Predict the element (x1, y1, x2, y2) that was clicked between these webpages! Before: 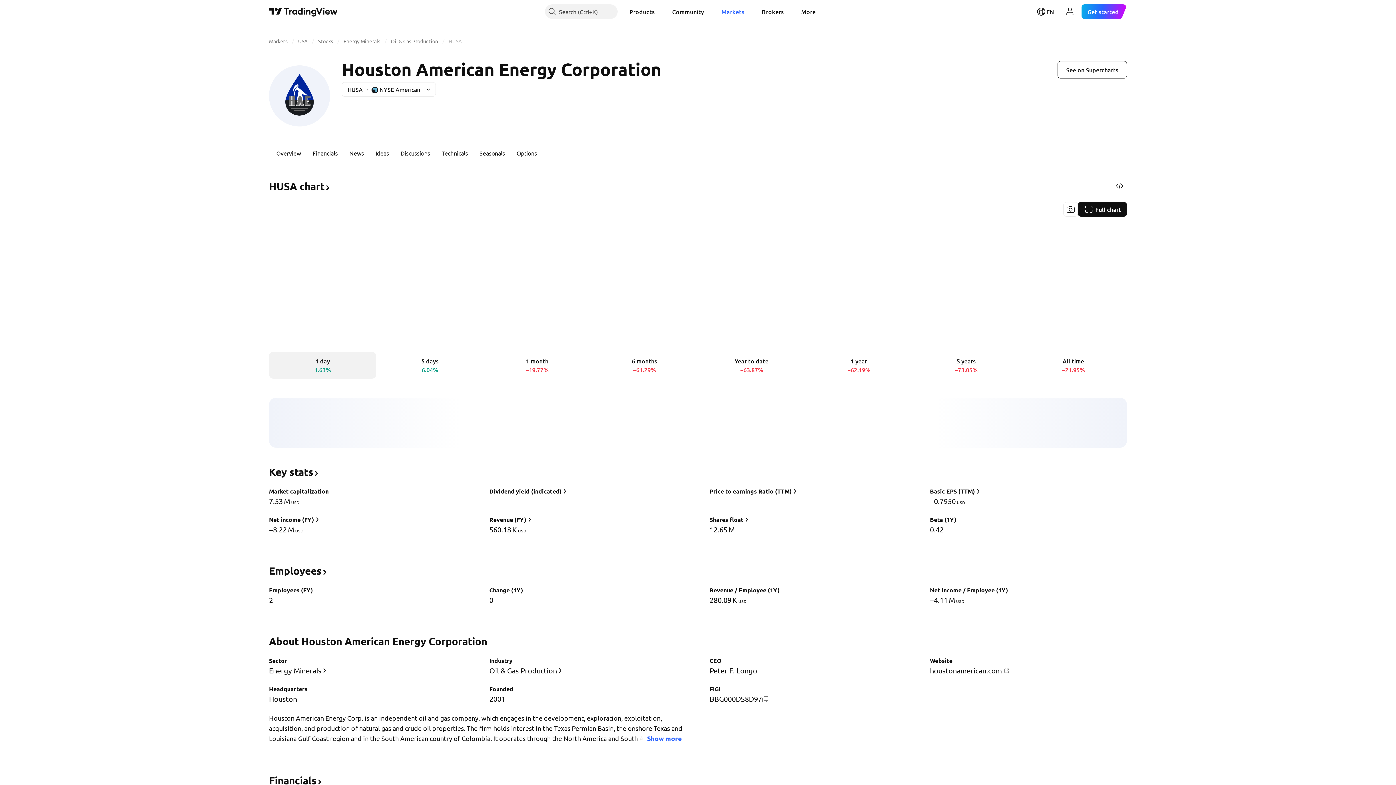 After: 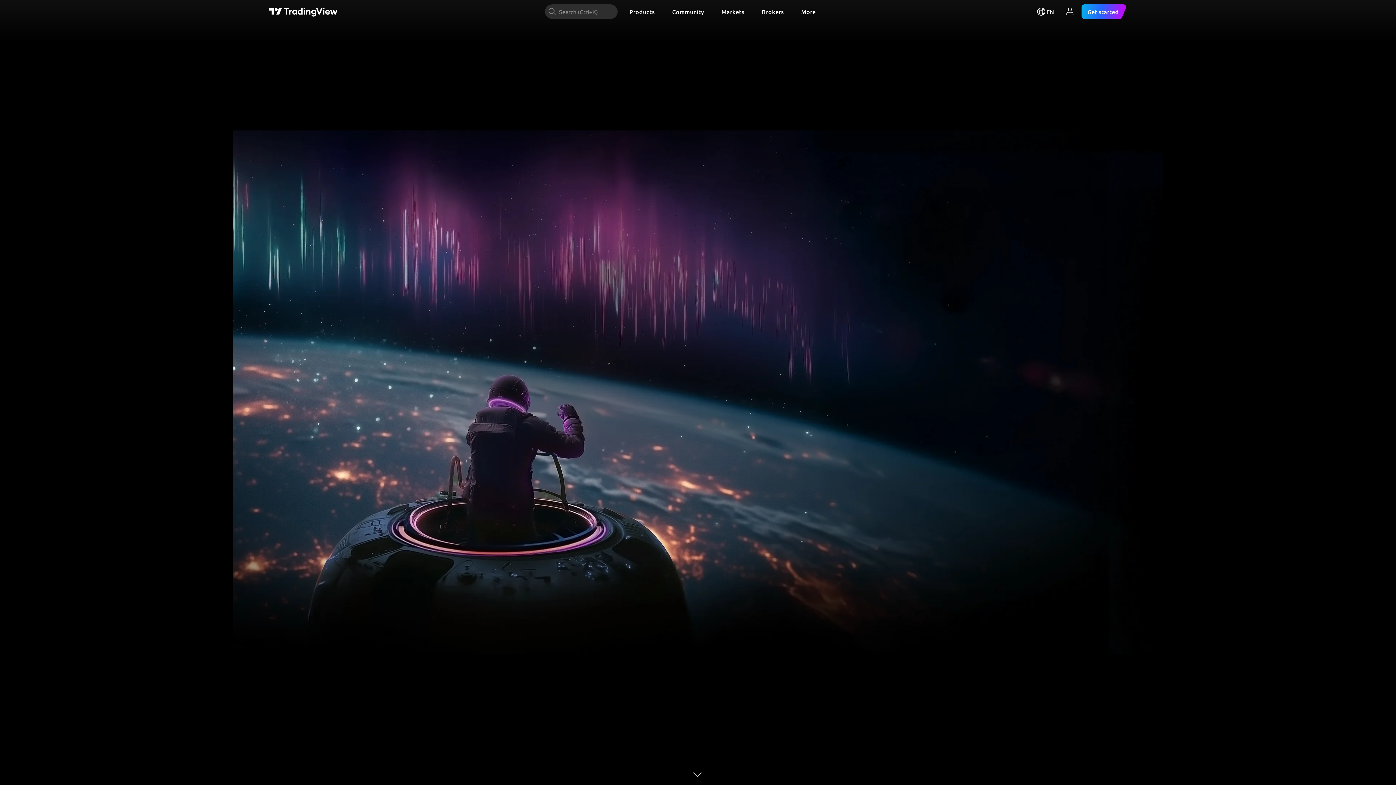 Action: label: TradingView main page bbox: (269, 6, 337, 16)